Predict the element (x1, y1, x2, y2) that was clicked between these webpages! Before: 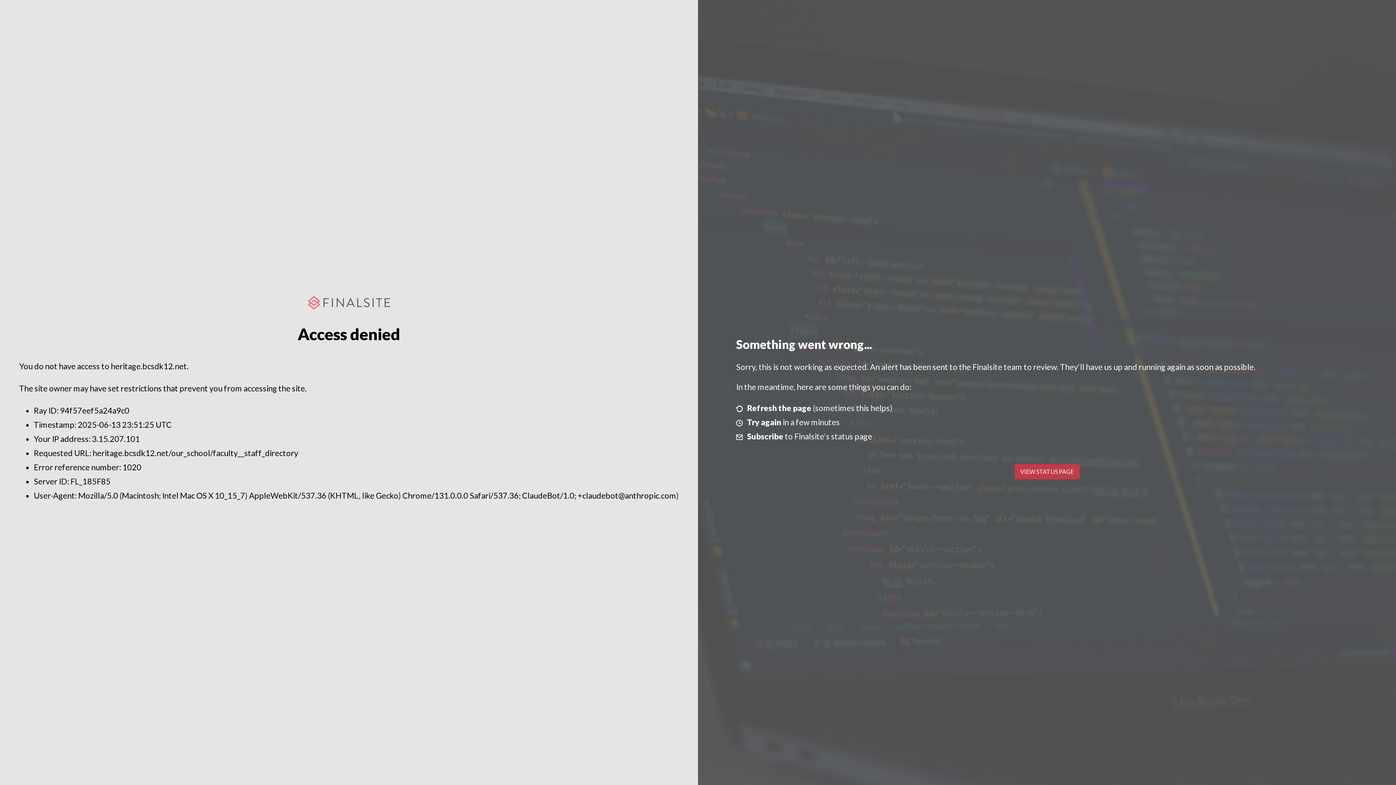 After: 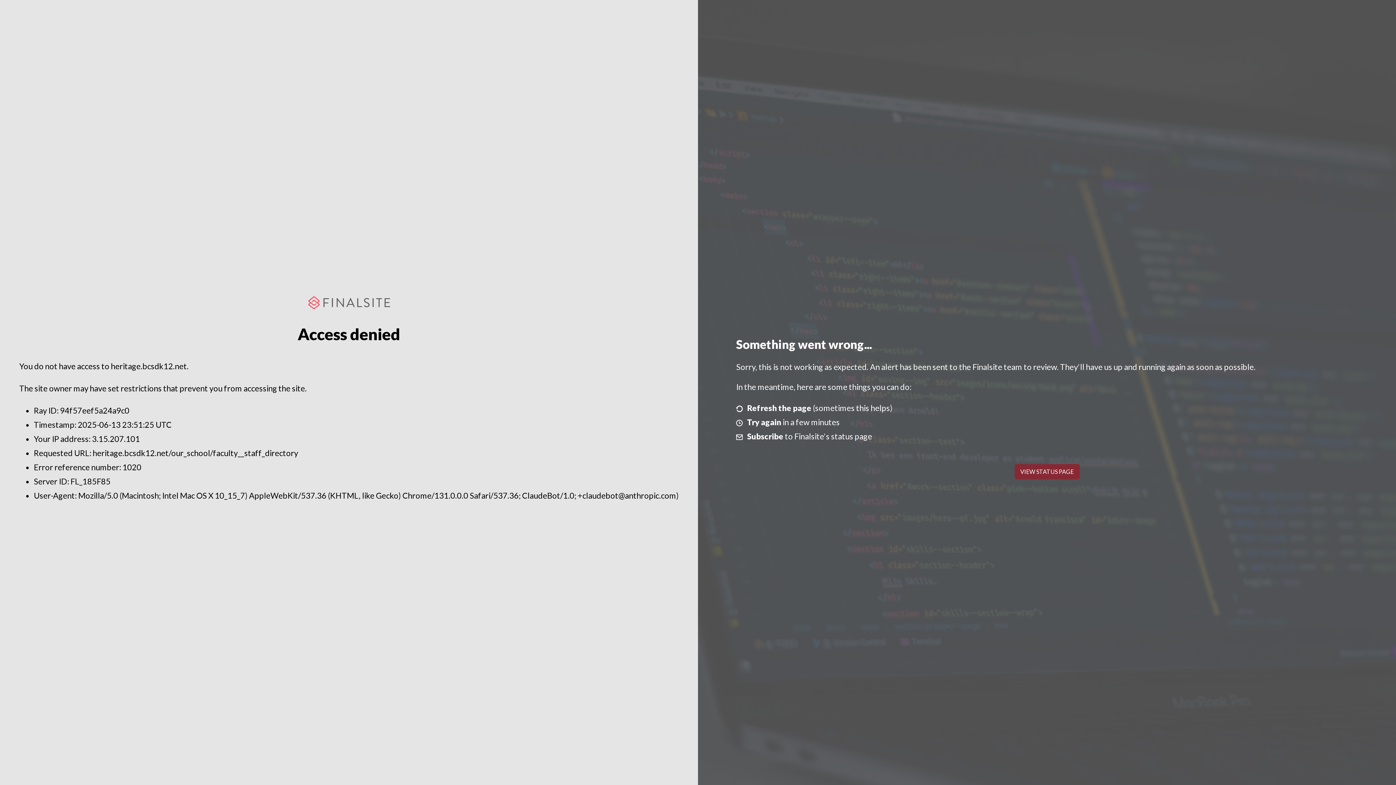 Action: bbox: (1014, 464, 1079, 479) label: VIEW STATUS PAGE